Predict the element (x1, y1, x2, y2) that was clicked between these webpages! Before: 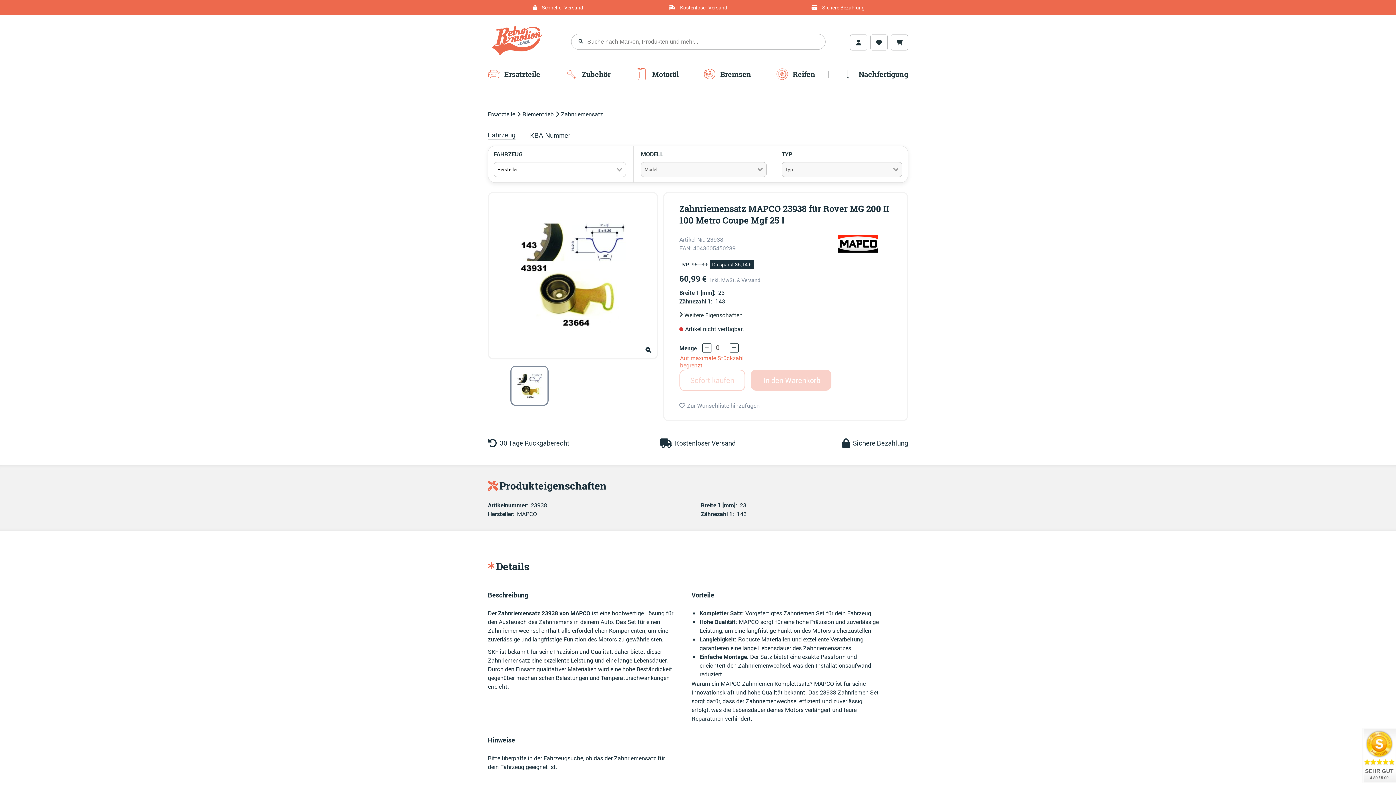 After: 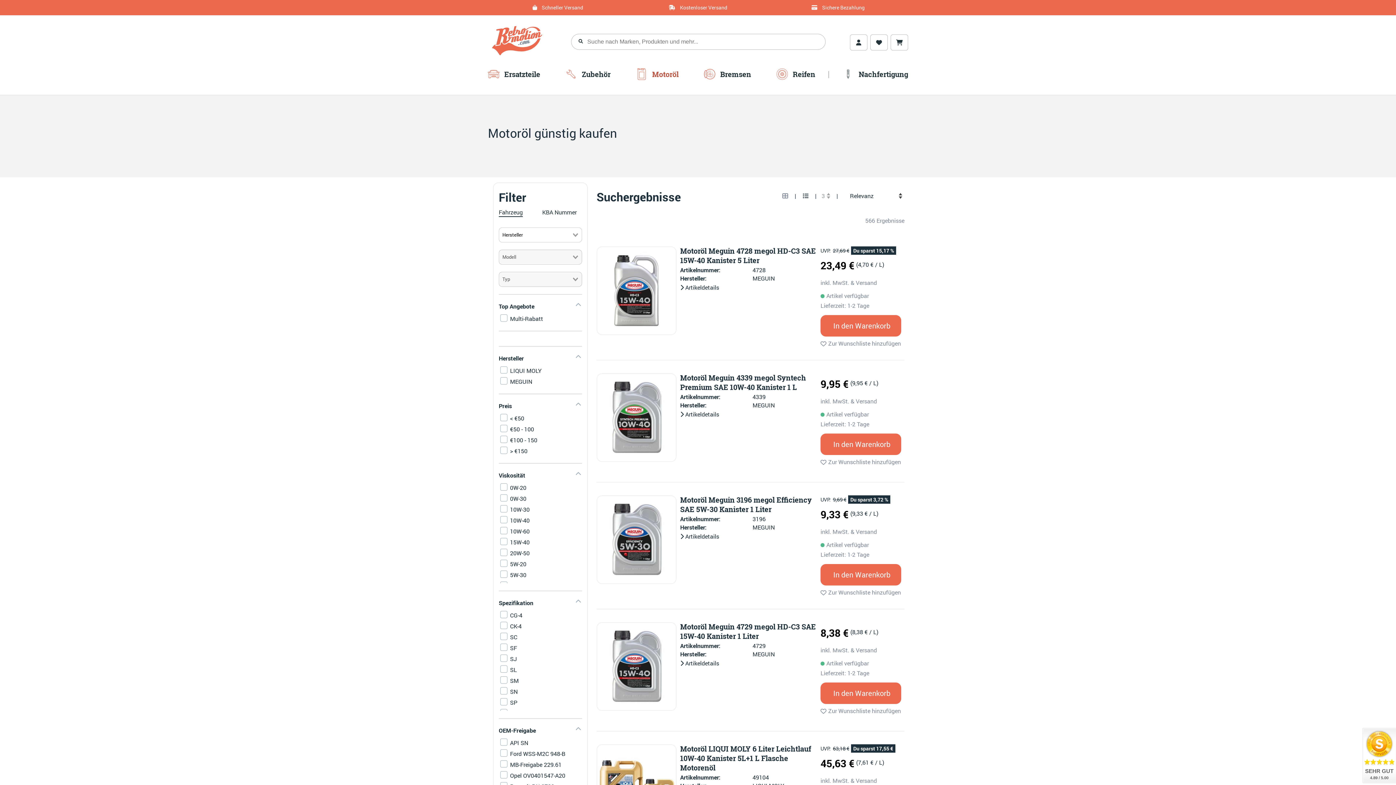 Action: bbox: (635, 68, 678, 82) label:  Motoröl